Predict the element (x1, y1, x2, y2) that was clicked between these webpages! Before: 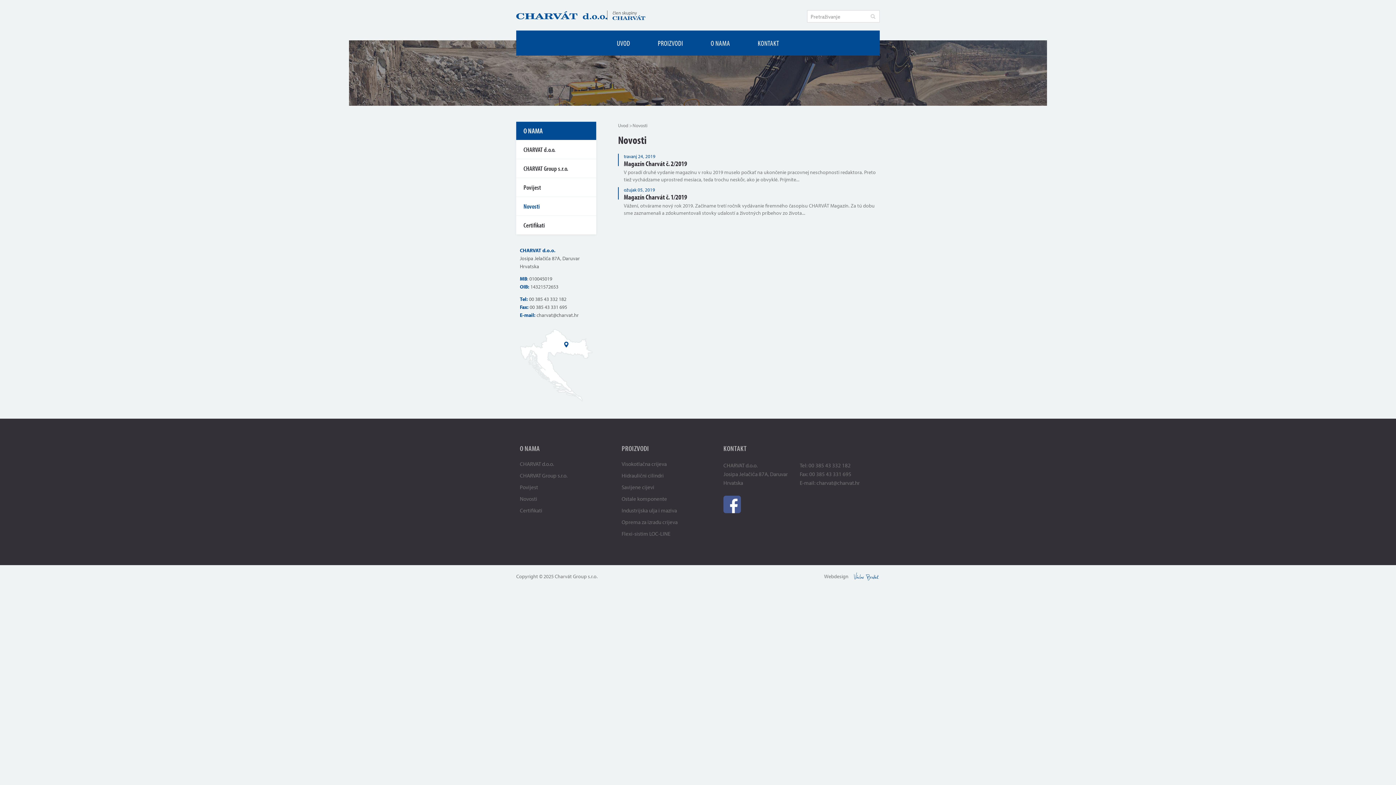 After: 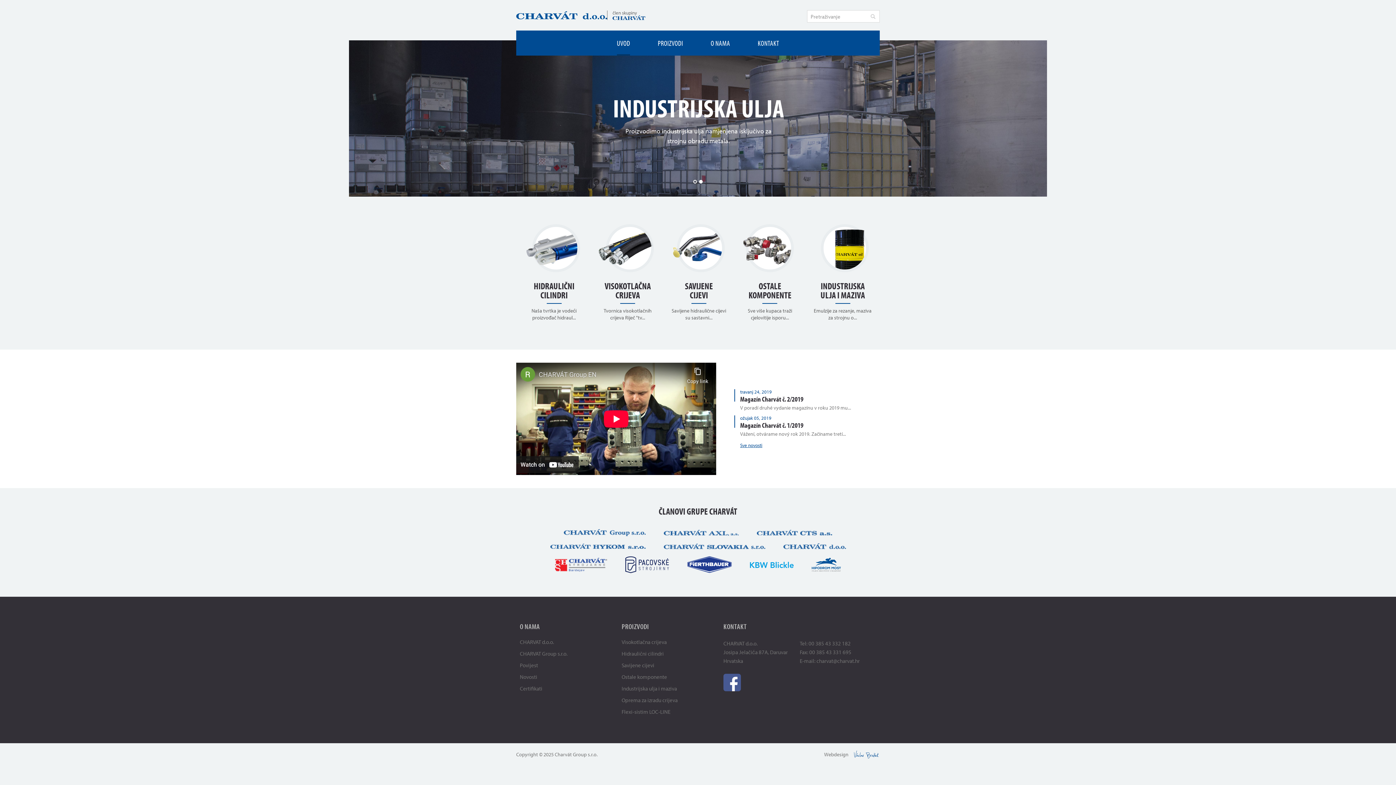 Action: label: Uvod bbox: (618, 122, 628, 128)